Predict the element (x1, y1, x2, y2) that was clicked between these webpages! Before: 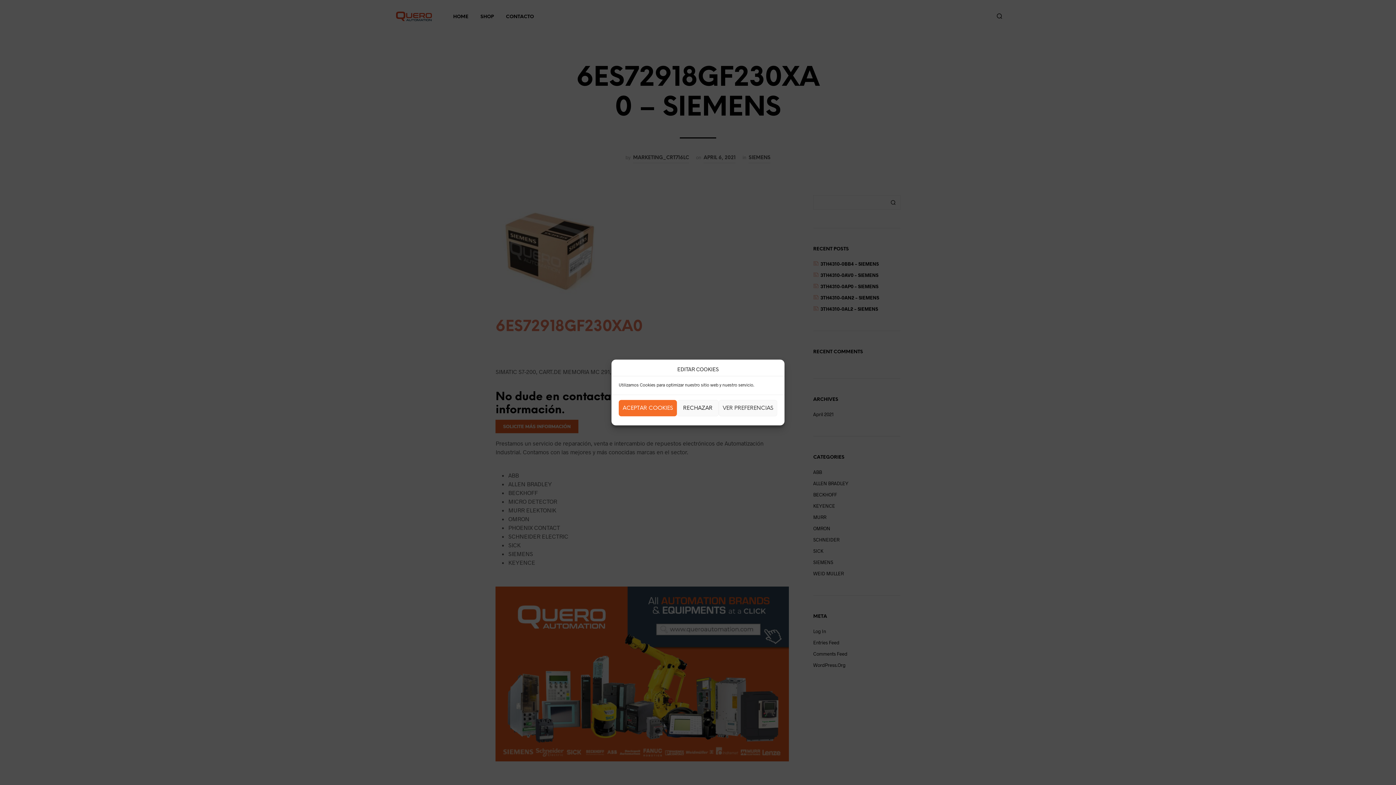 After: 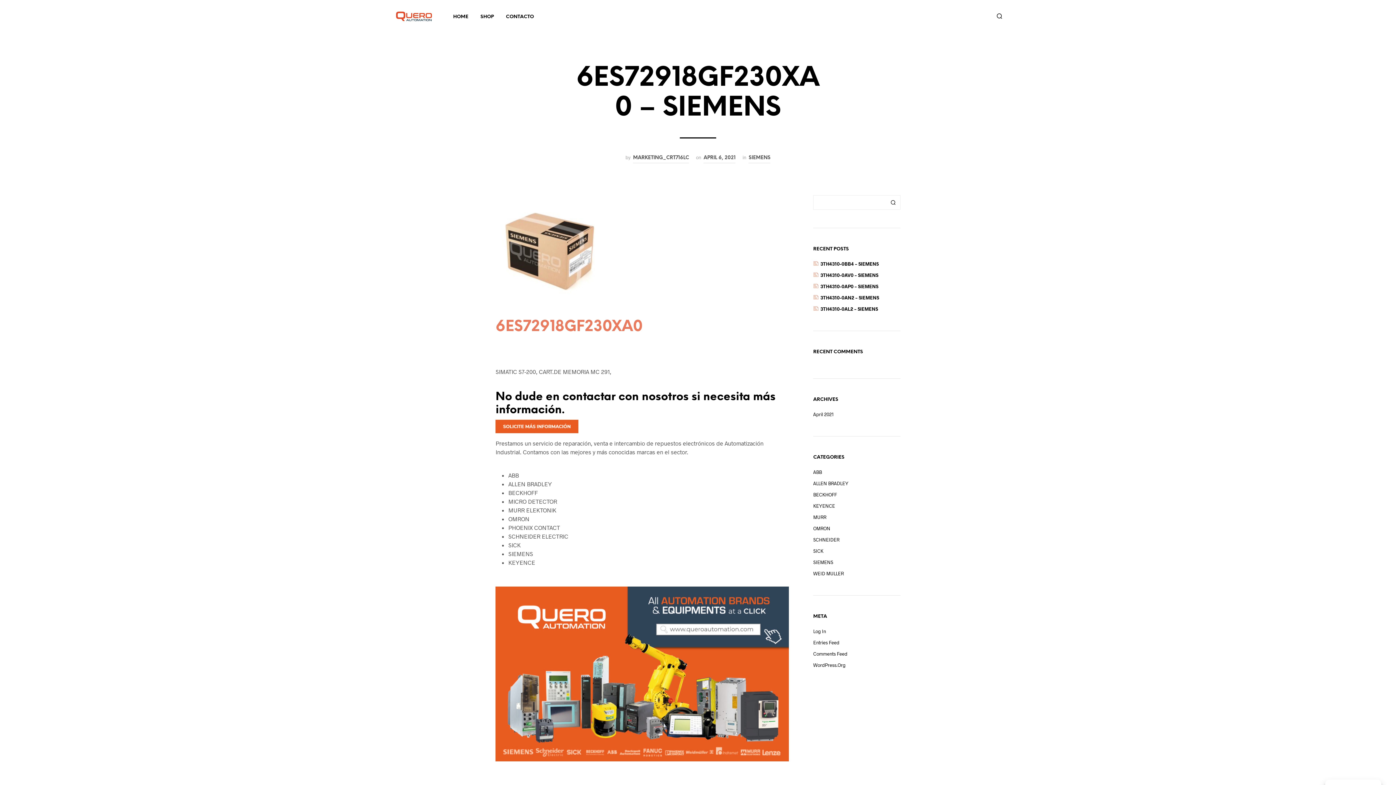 Action: bbox: (677, 400, 718, 416) label: RECHAZAR